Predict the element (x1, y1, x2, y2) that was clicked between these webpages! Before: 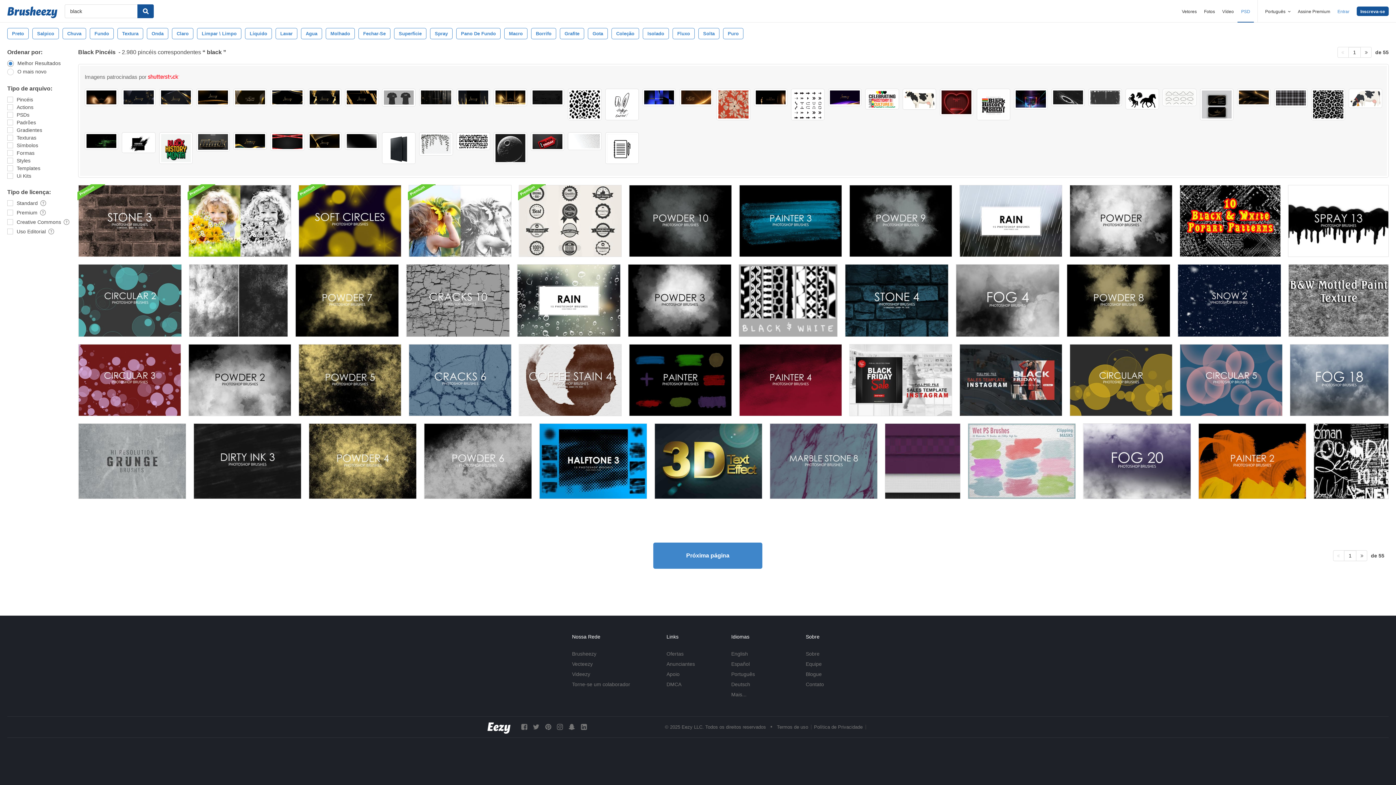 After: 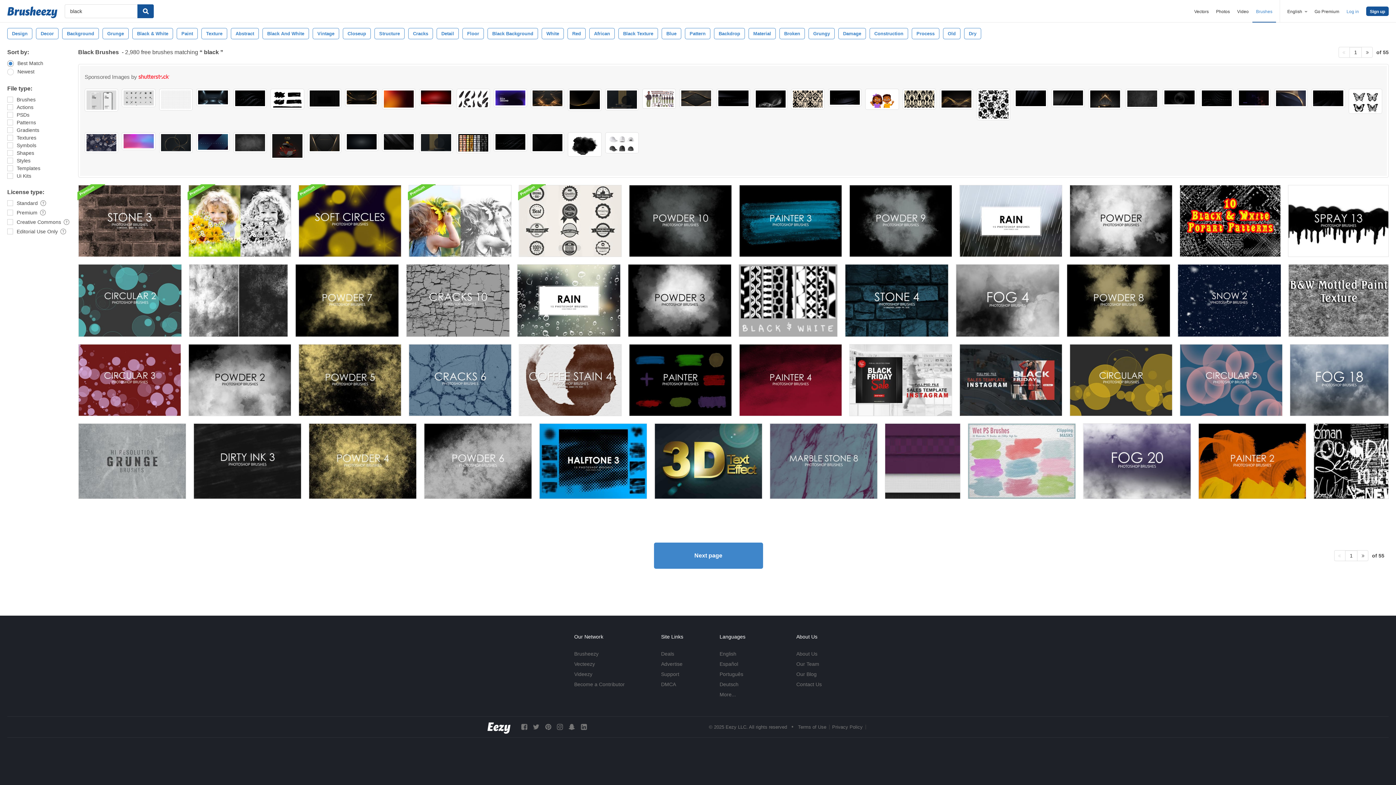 Action: bbox: (731, 651, 748, 657) label: English